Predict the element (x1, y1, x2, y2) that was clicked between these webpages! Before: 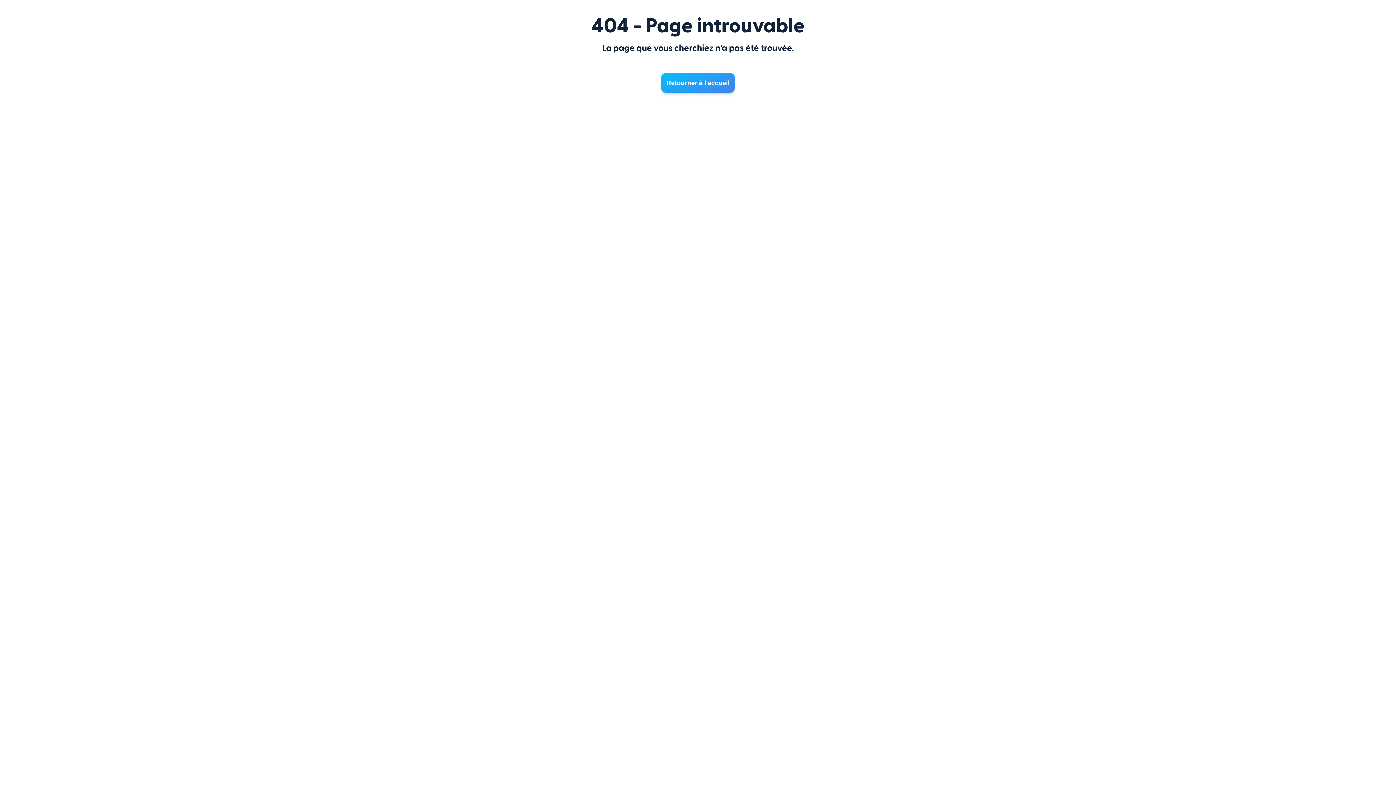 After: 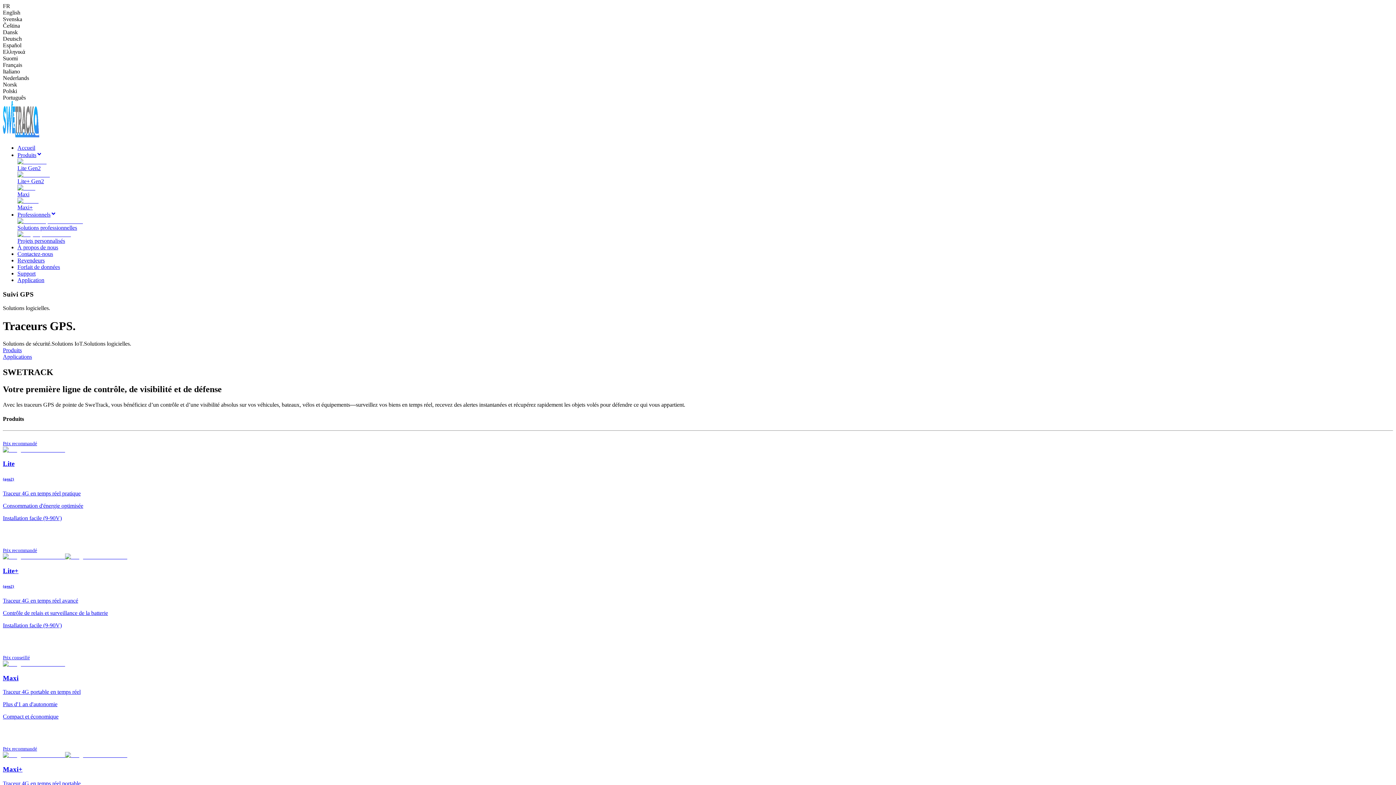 Action: label: Retourner à l'accueil bbox: (661, 73, 734, 92)